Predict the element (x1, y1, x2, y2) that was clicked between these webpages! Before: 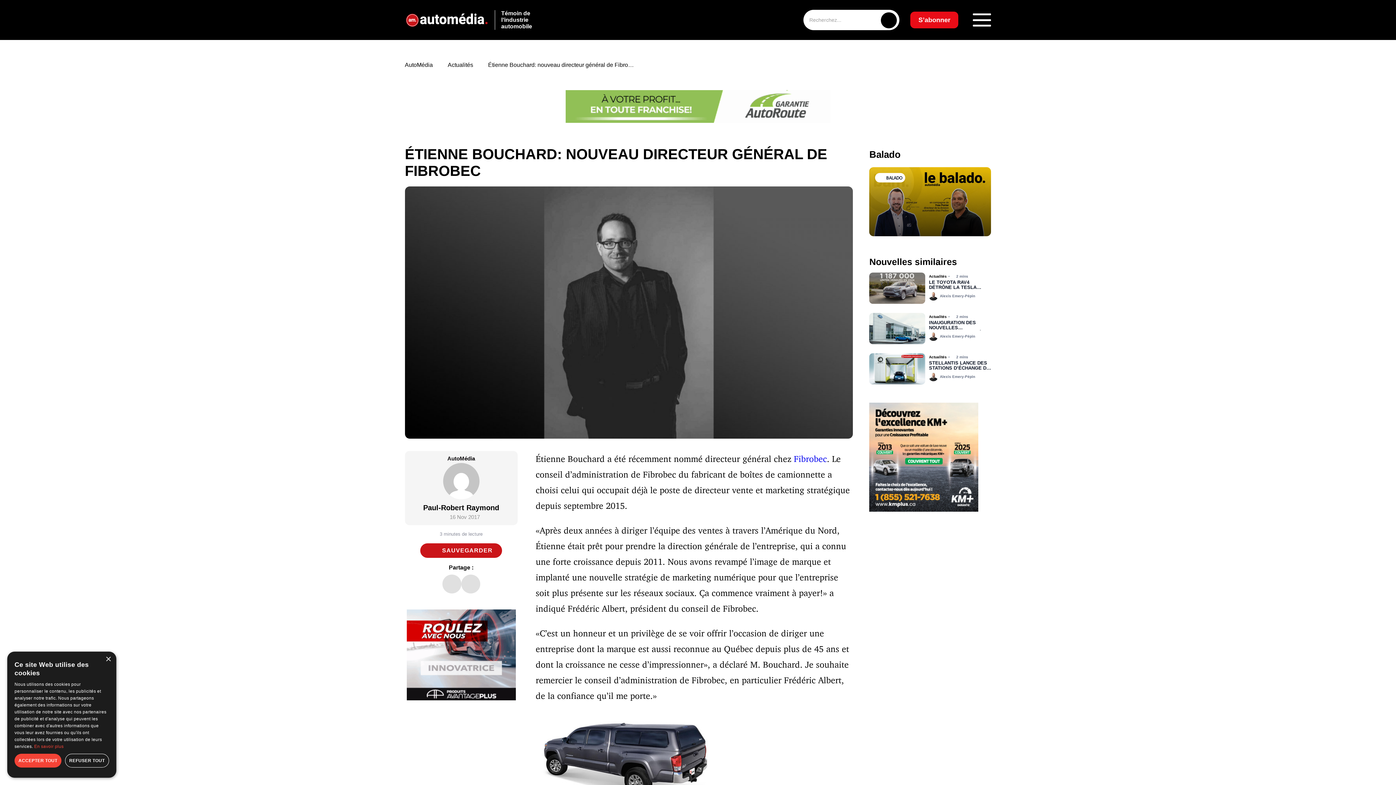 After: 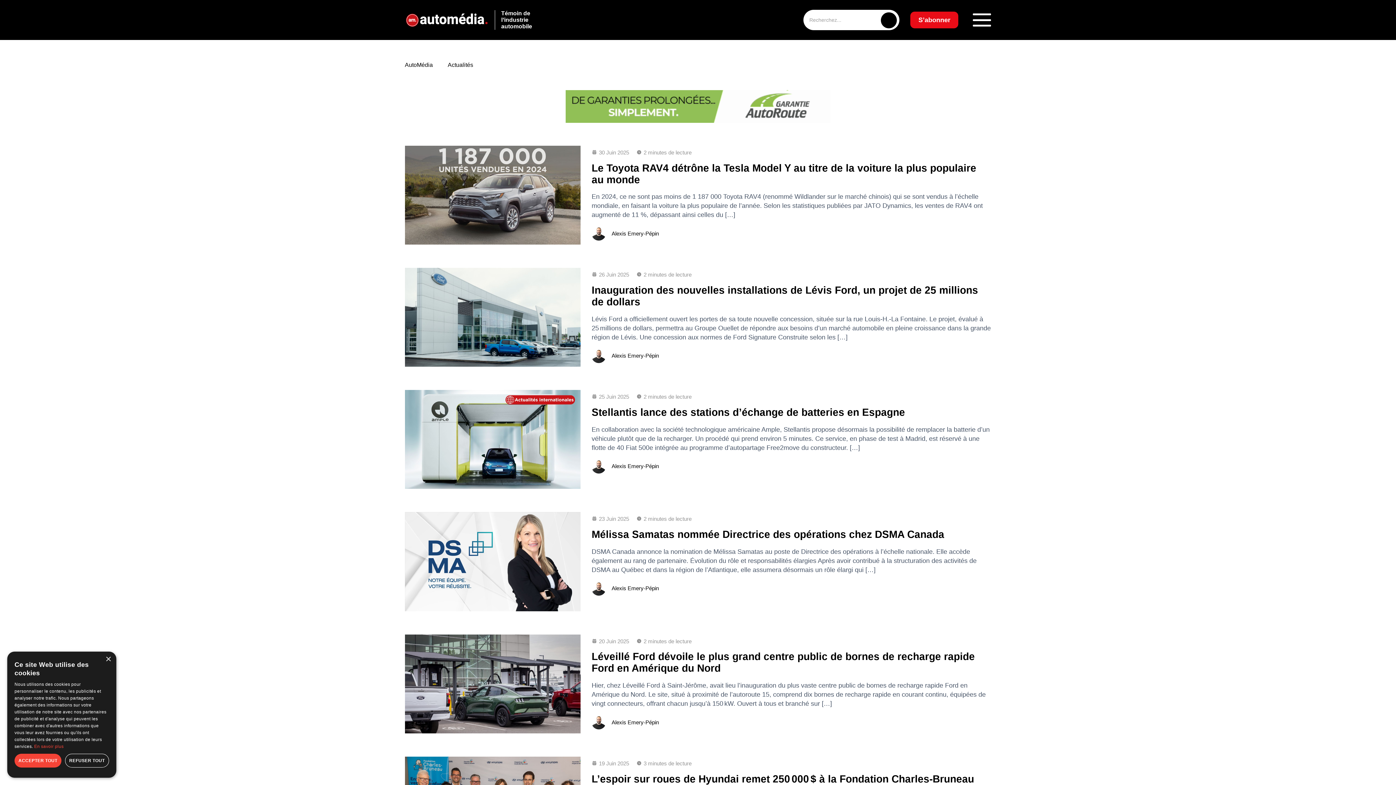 Action: bbox: (929, 274, 951, 278) label: Actualités